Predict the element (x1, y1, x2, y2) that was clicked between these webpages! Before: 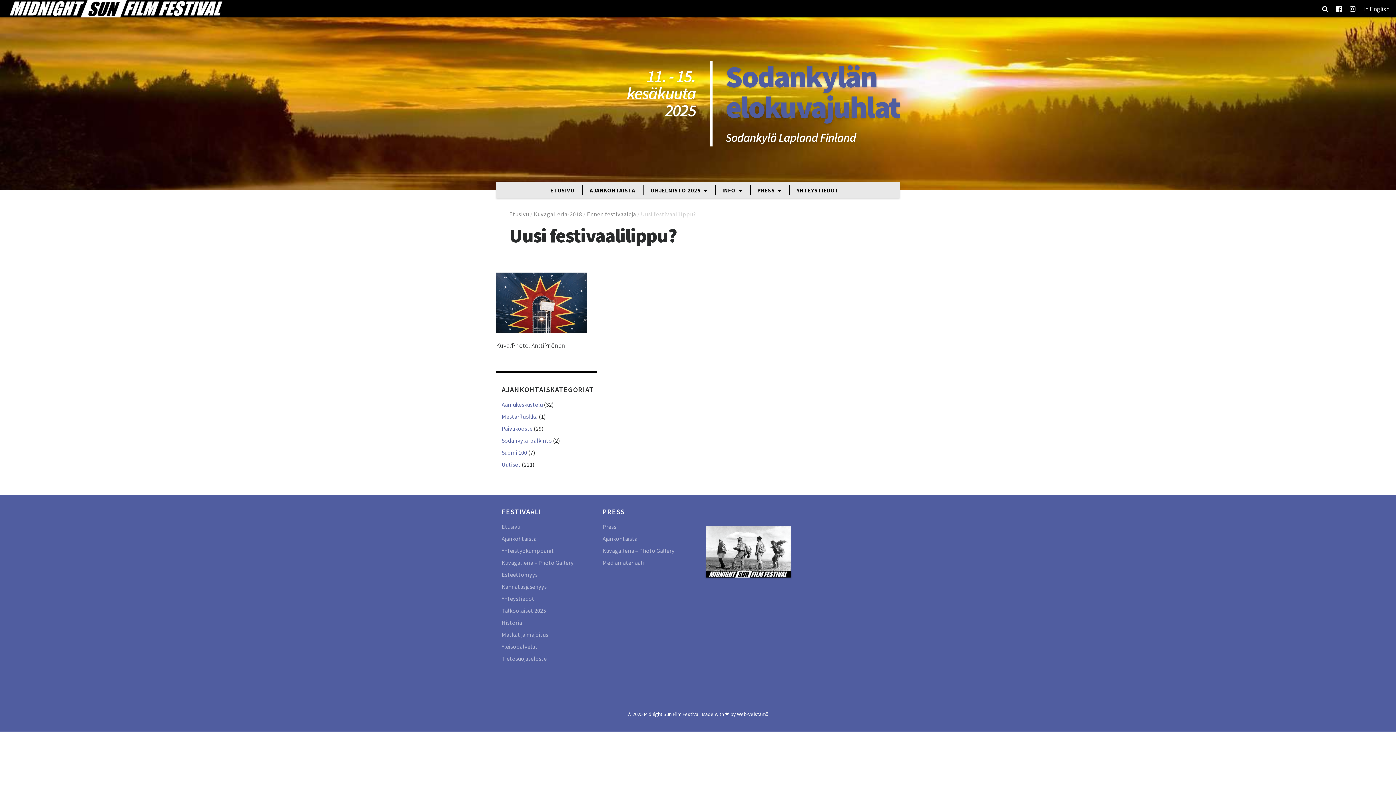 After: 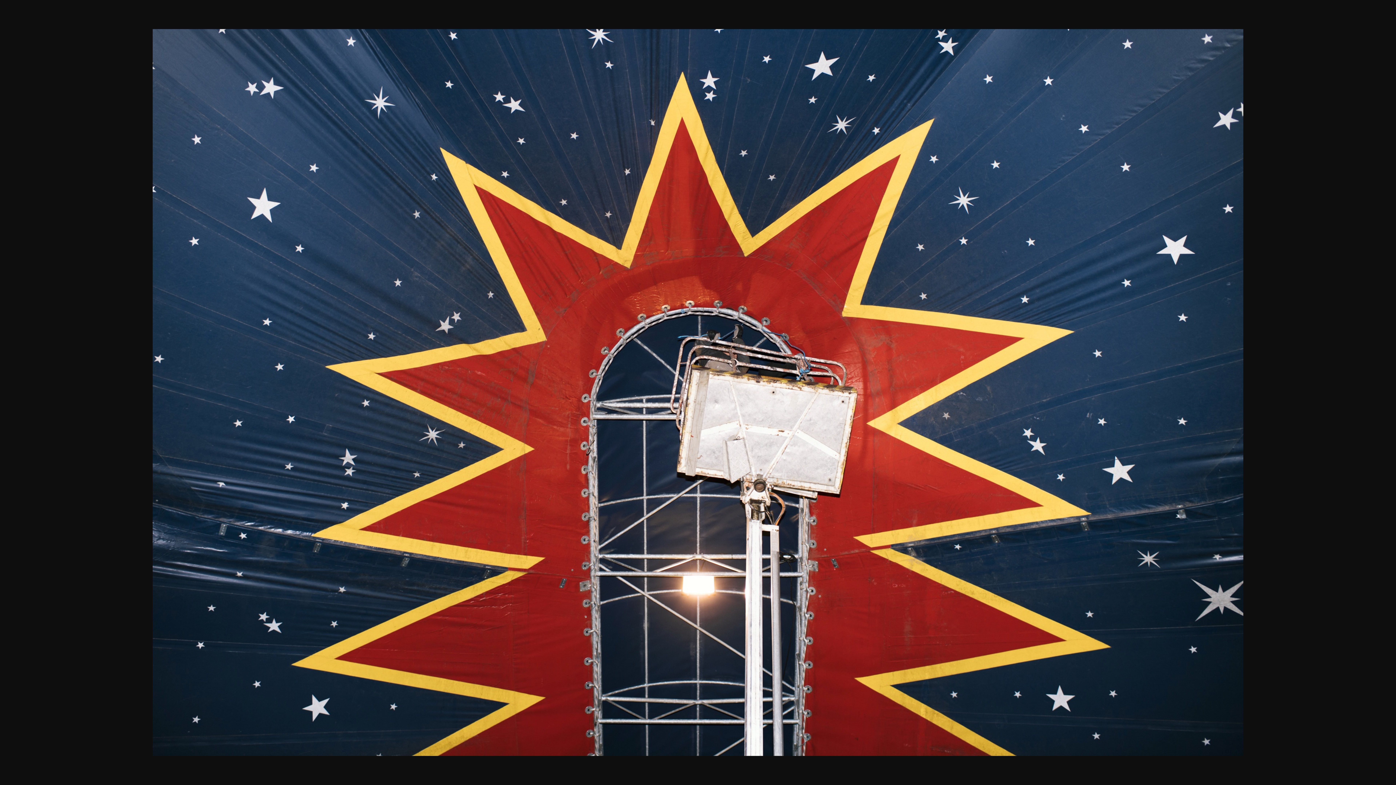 Action: bbox: (496, 298, 587, 306)